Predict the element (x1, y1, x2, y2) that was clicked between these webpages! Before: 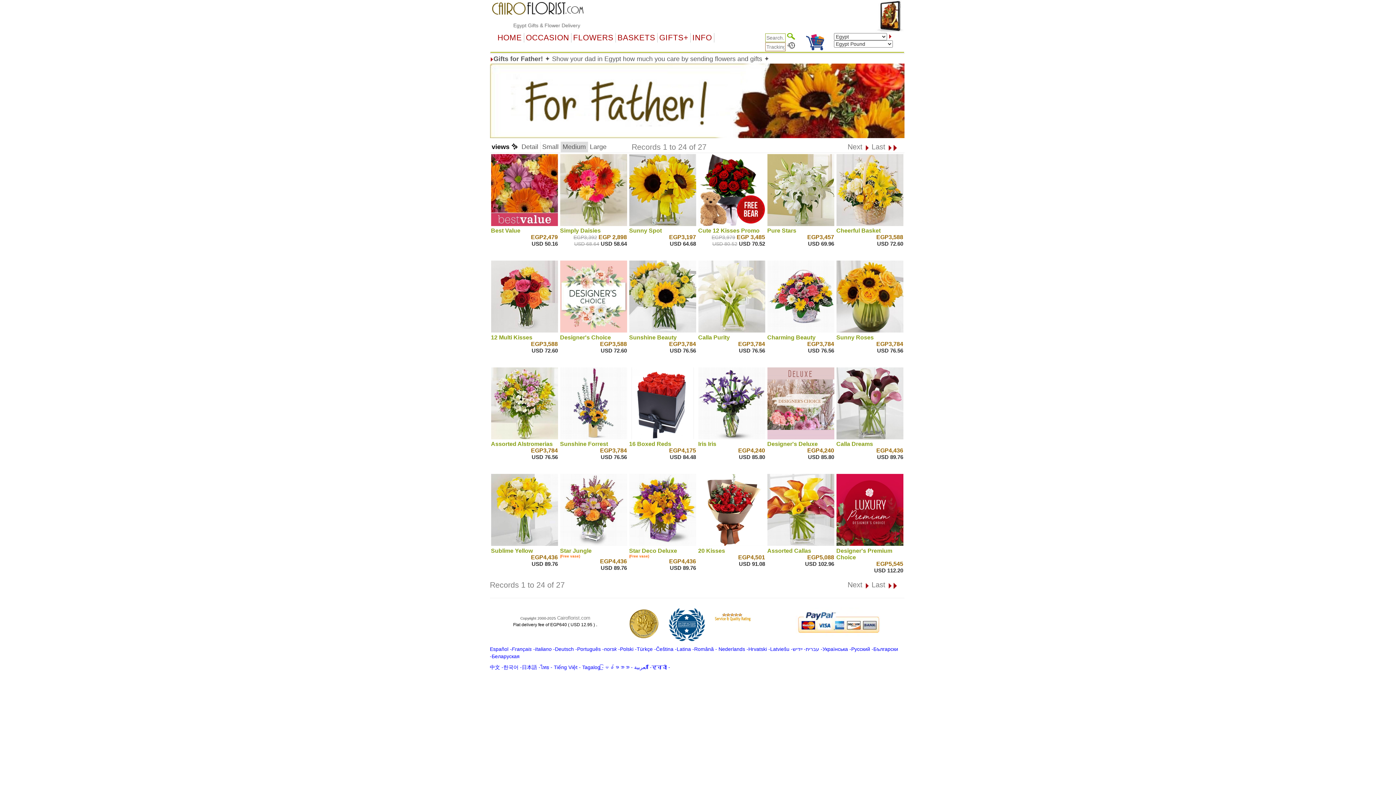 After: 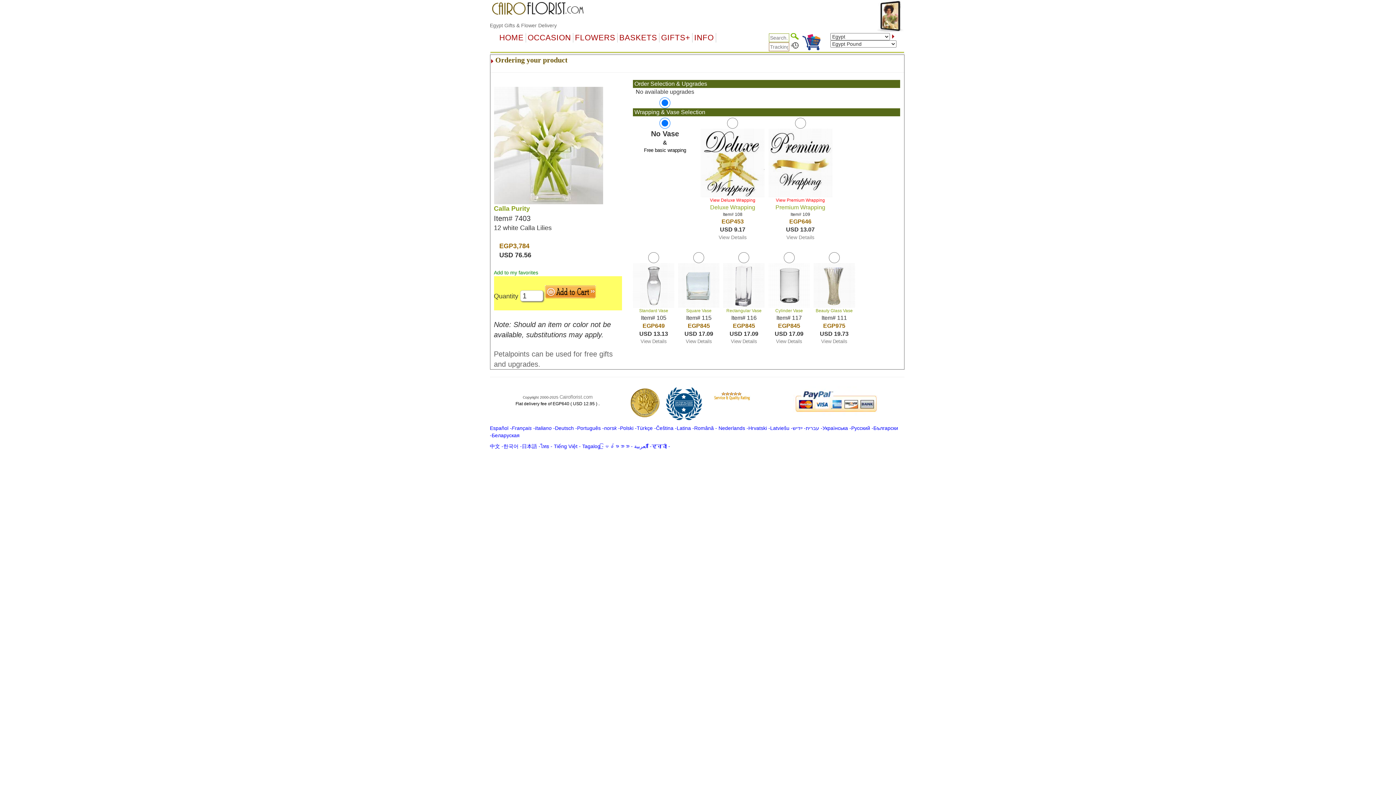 Action: bbox: (698, 260, 765, 334)